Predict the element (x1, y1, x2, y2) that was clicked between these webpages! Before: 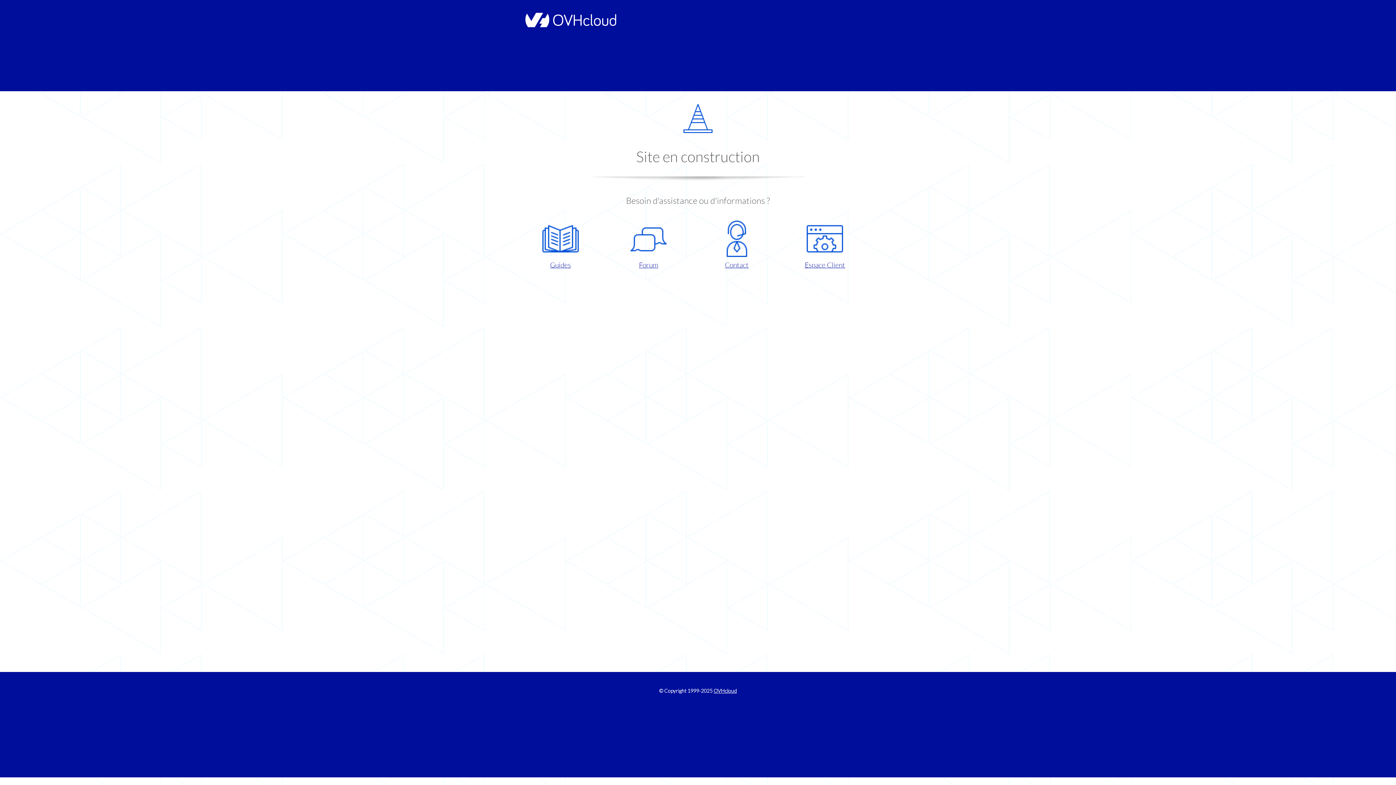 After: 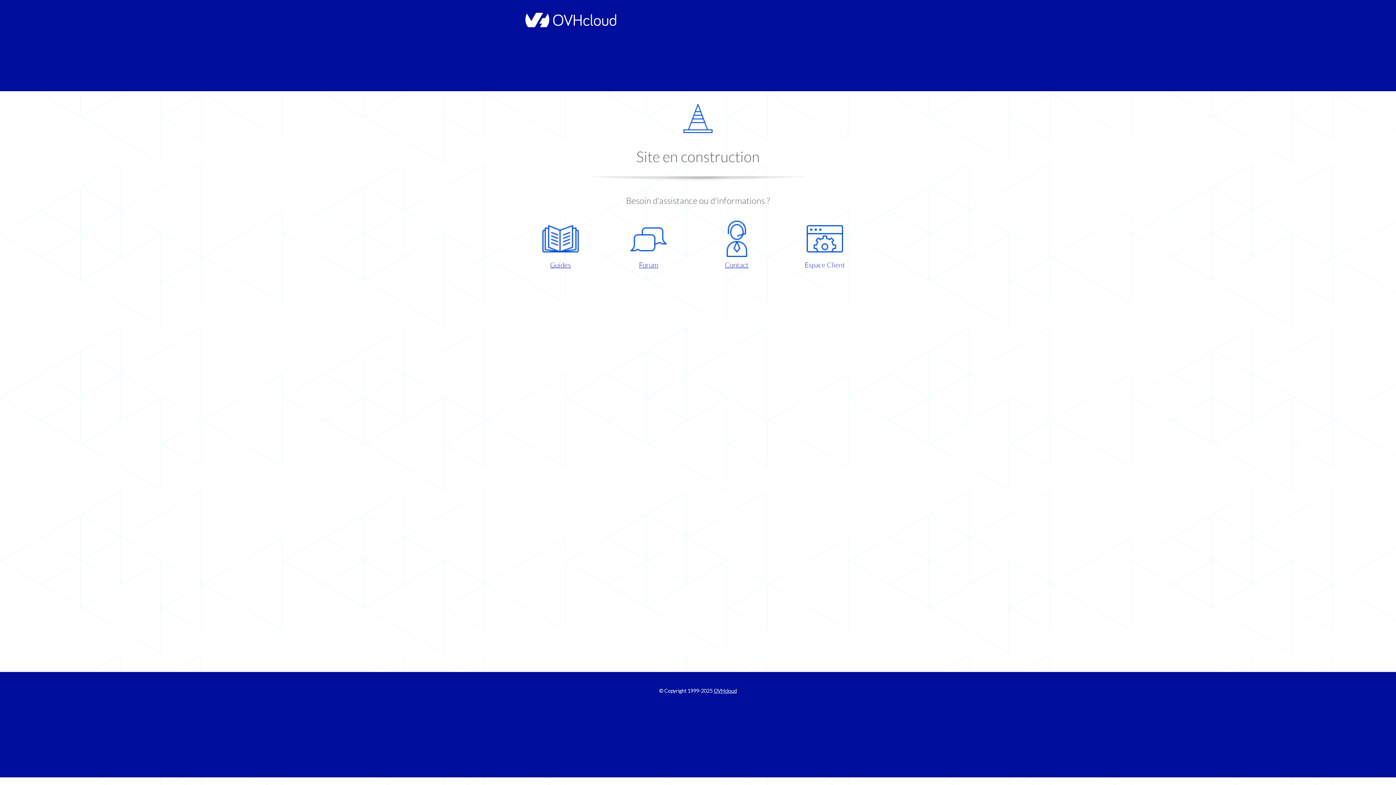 Action: bbox: (786, 220, 863, 270) label: Espace Client